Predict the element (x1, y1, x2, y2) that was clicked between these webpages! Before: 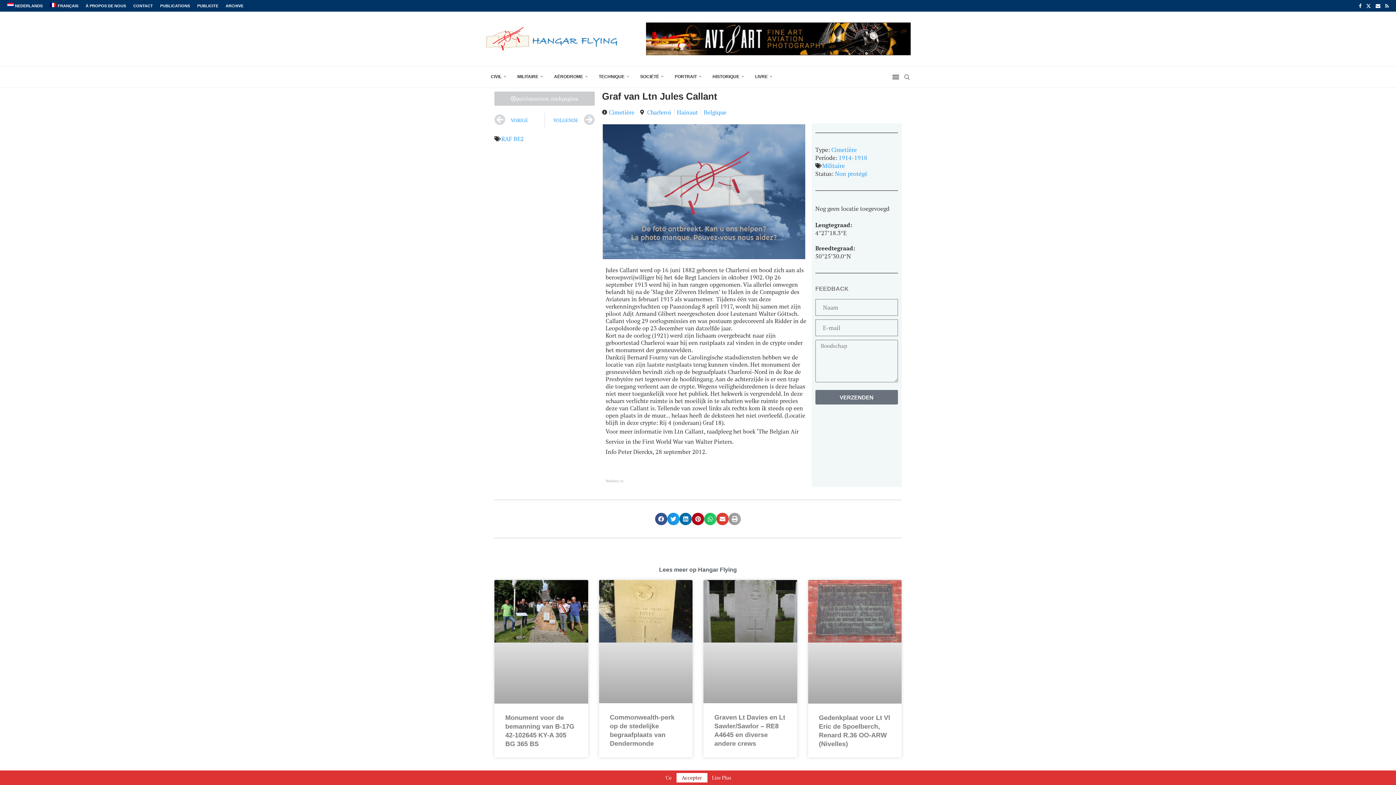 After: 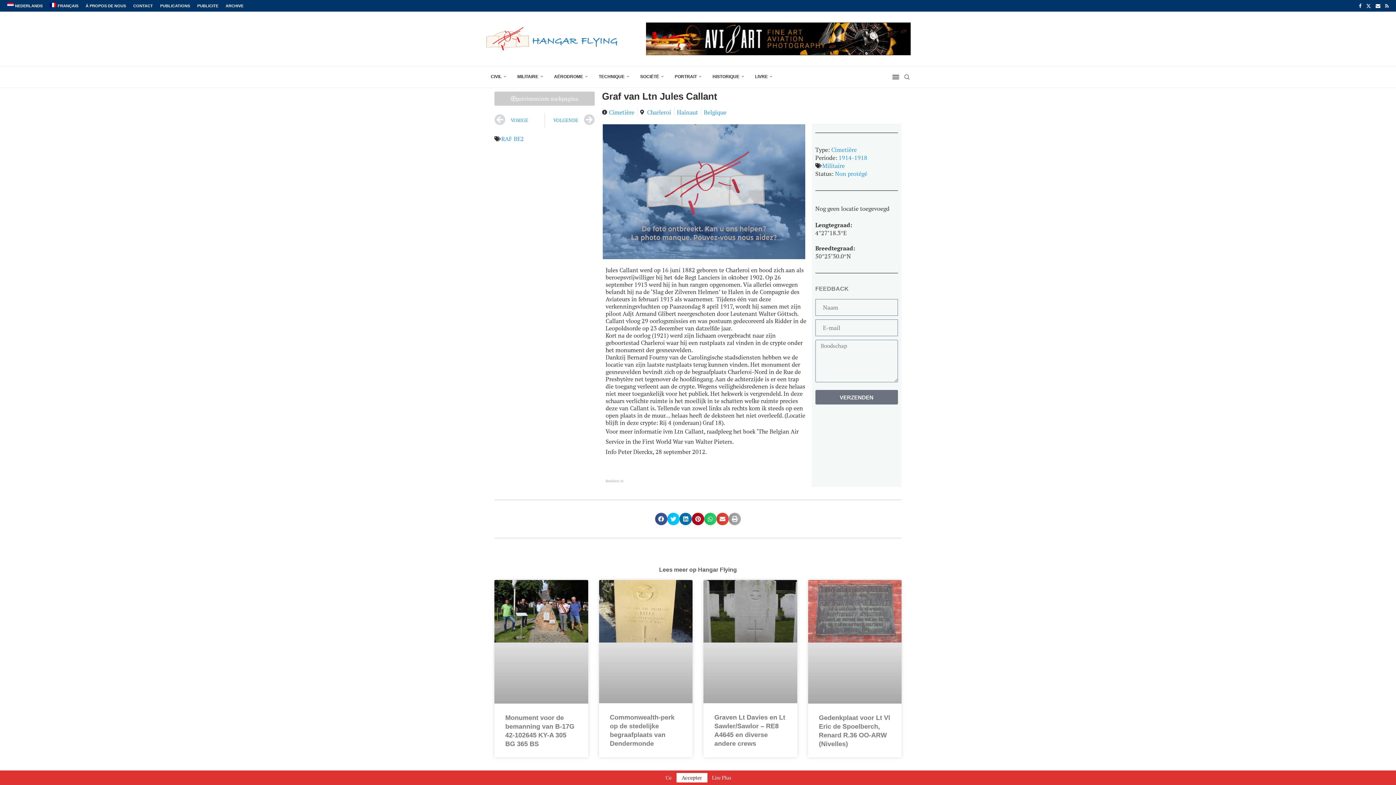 Action: bbox: (667, 513, 679, 525) label: Share on twitter